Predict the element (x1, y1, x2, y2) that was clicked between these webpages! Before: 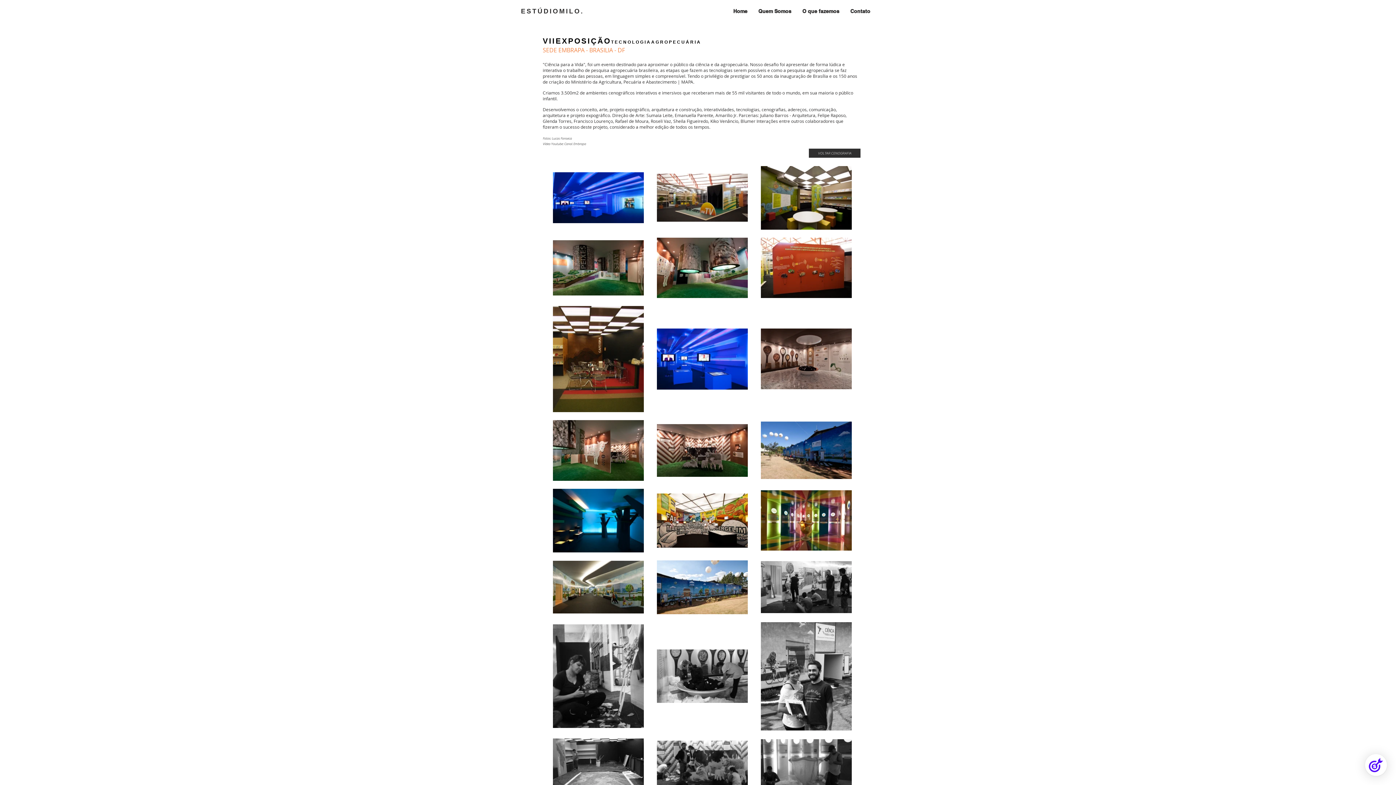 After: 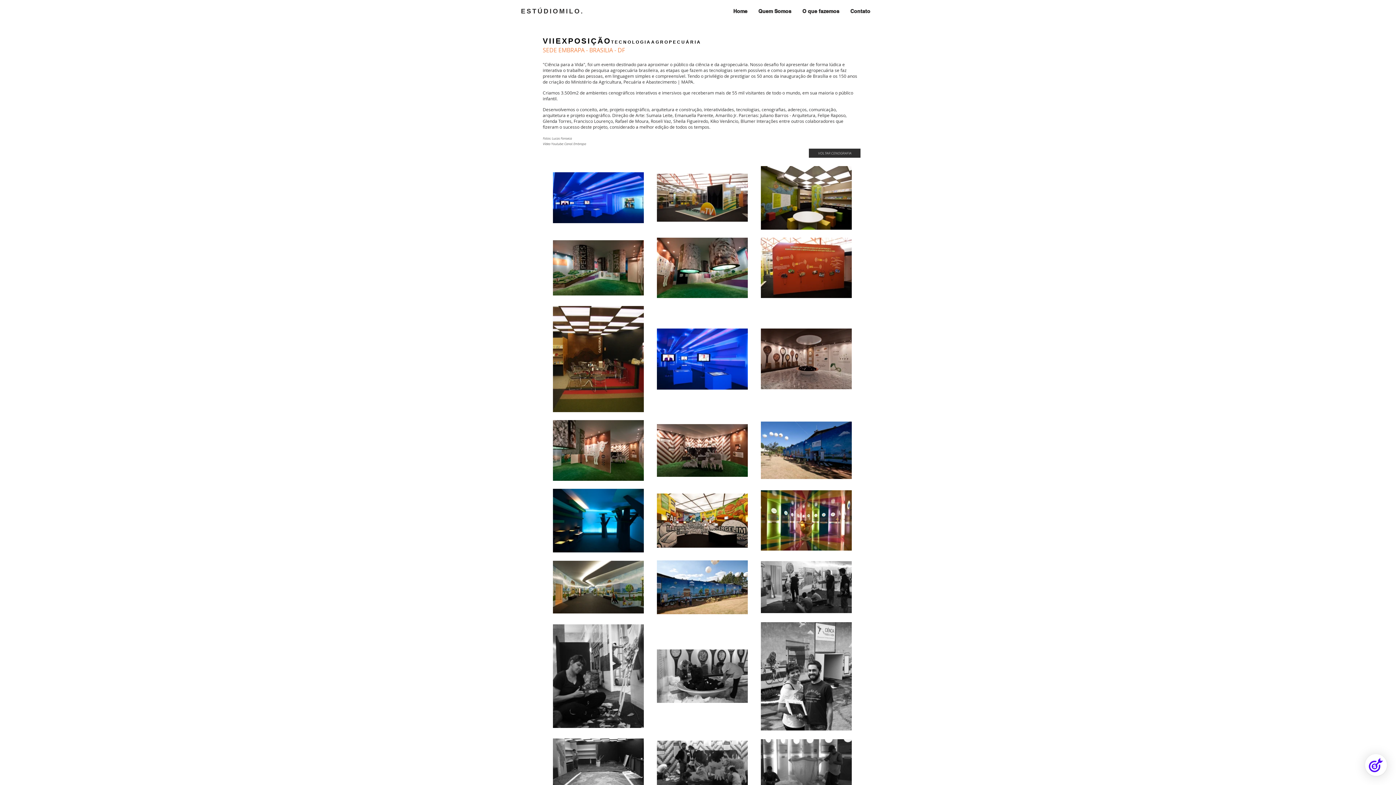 Action: label: O que fazemos bbox: (797, 6, 845, 16)